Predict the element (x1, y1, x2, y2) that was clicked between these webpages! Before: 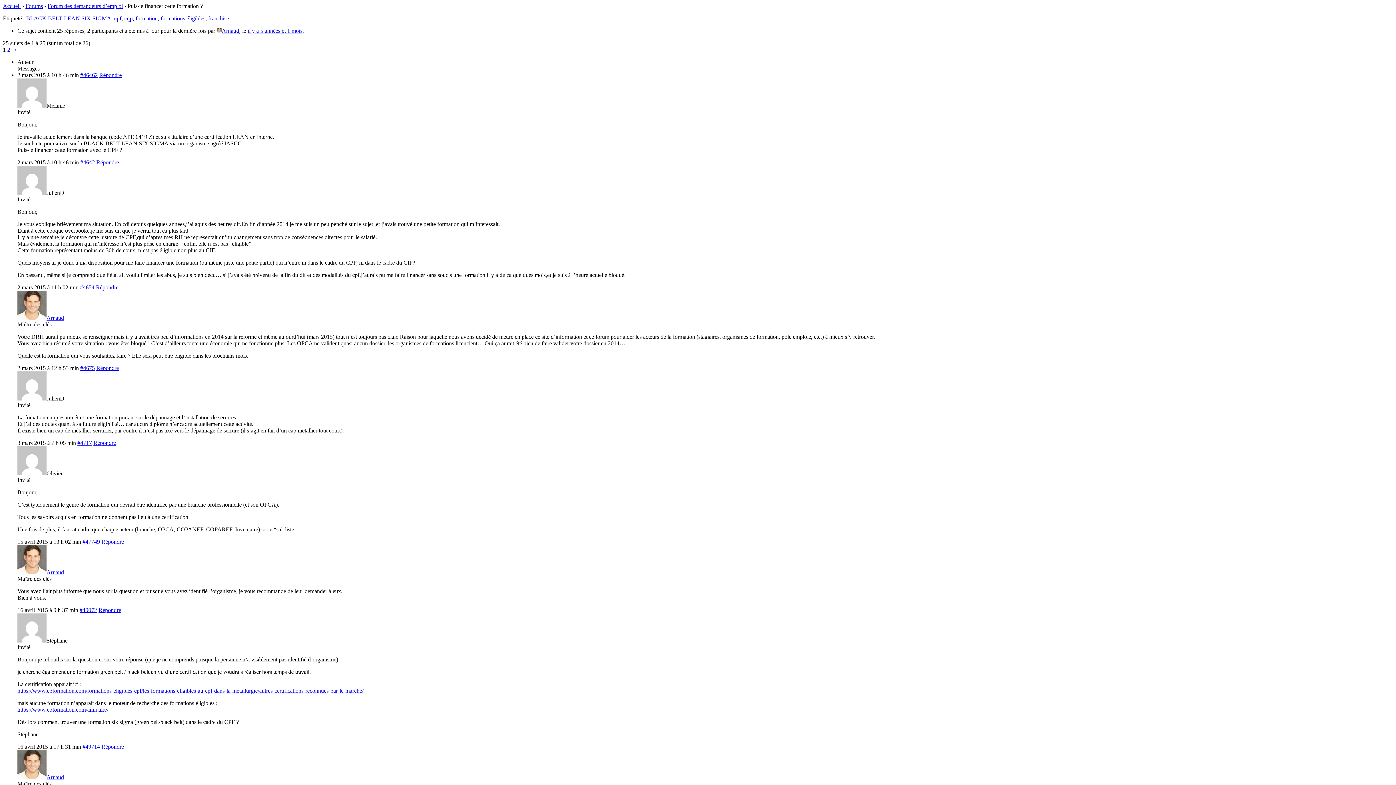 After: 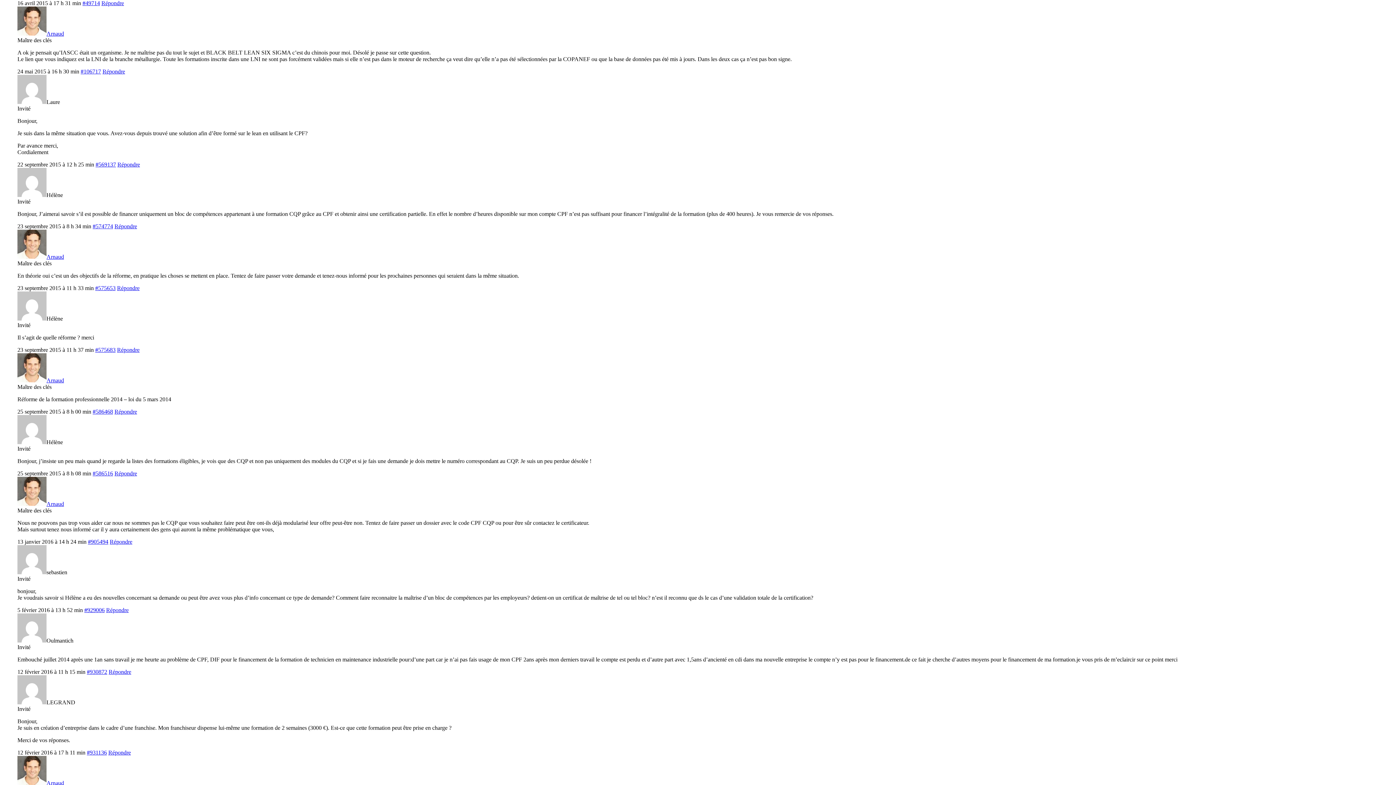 Action: bbox: (82, 744, 100, 750) label: #49714